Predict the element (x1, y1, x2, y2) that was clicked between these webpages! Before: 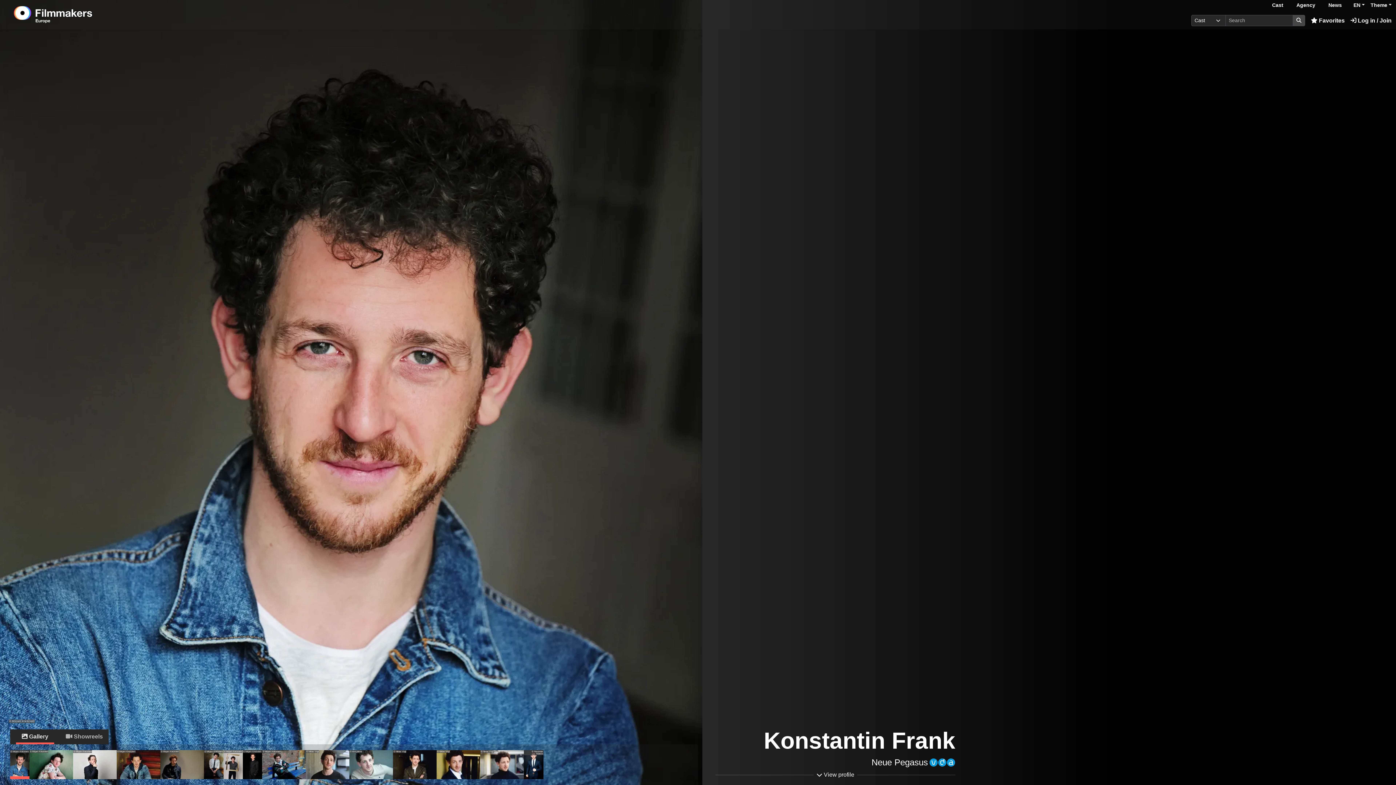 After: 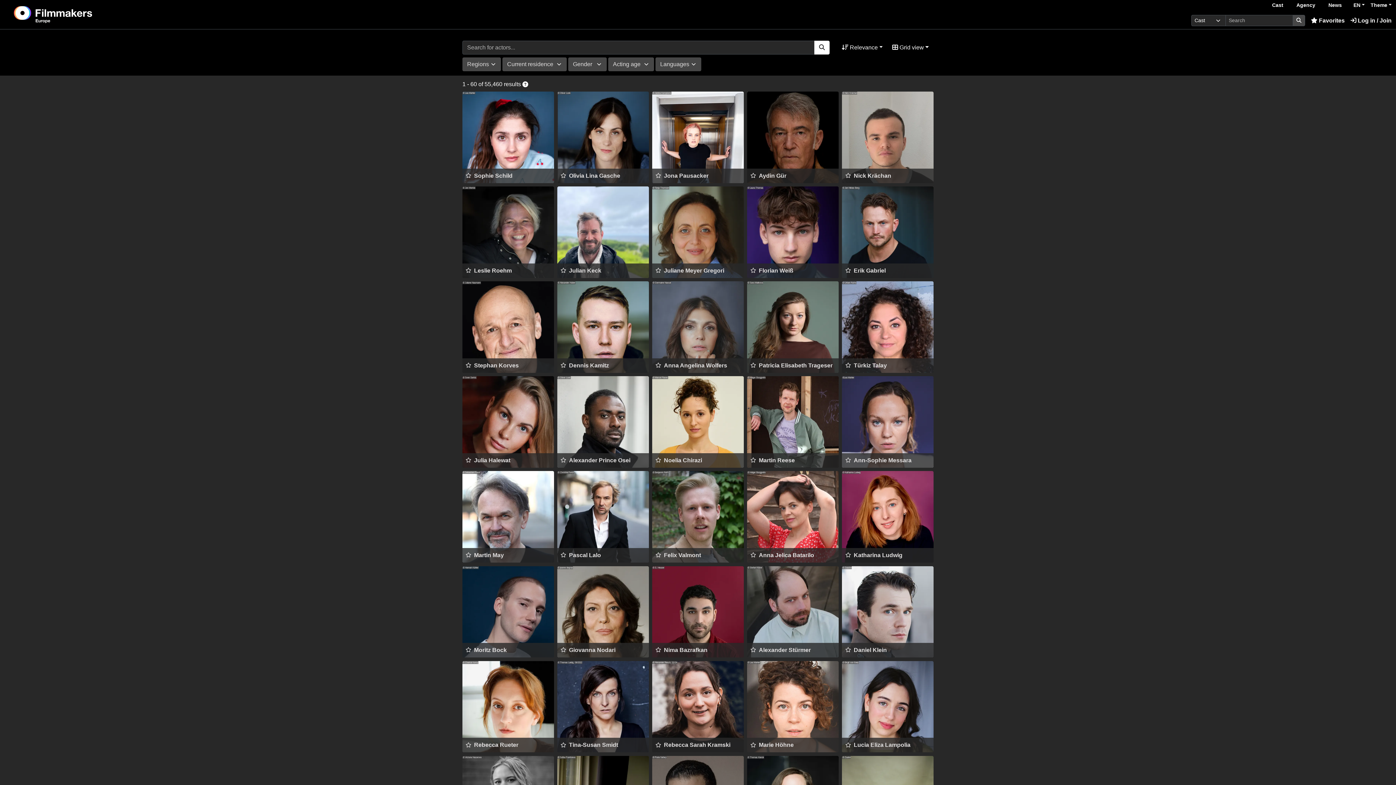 Action: bbox: (1293, 14, 1305, 26)